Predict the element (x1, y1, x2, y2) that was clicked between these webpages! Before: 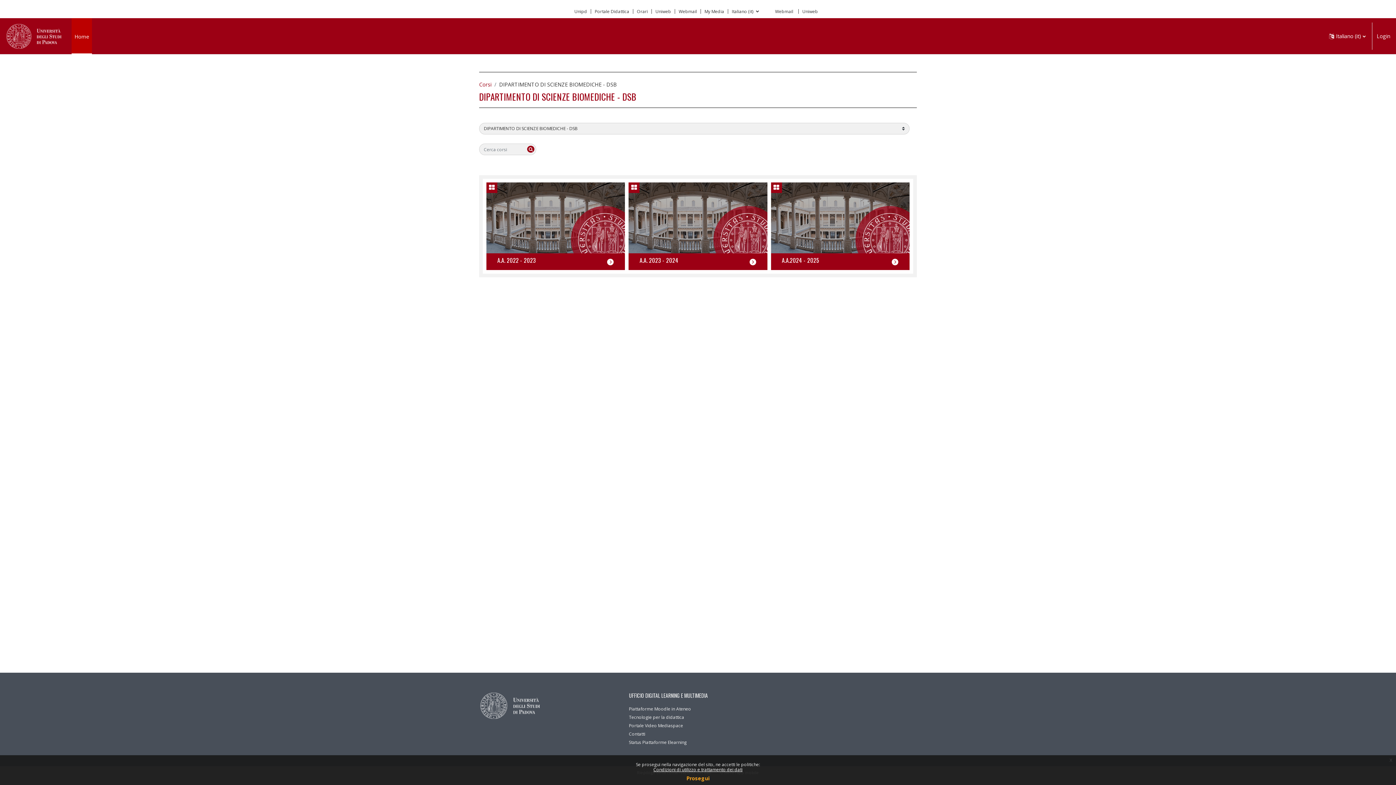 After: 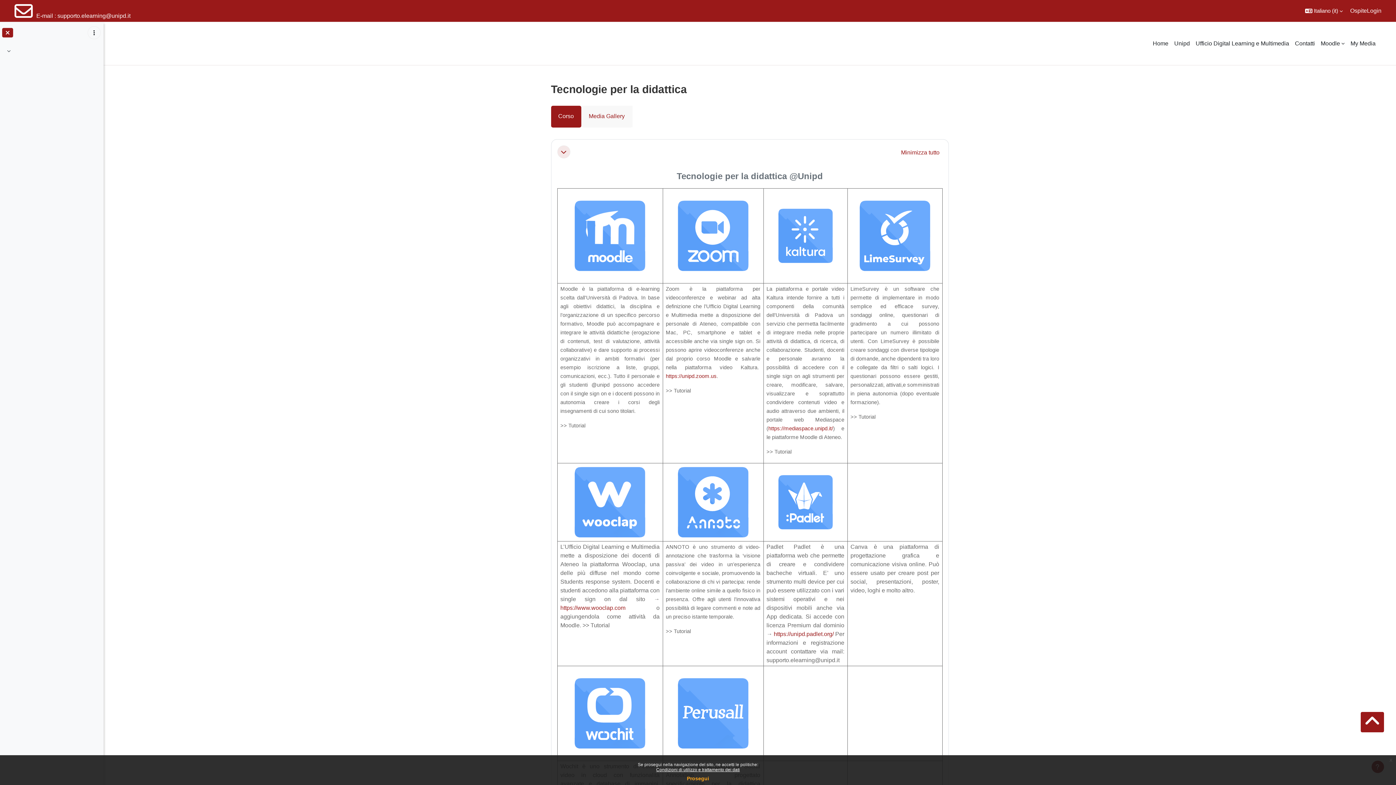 Action: bbox: (629, 714, 684, 720) label: Tecnologie per la didattica